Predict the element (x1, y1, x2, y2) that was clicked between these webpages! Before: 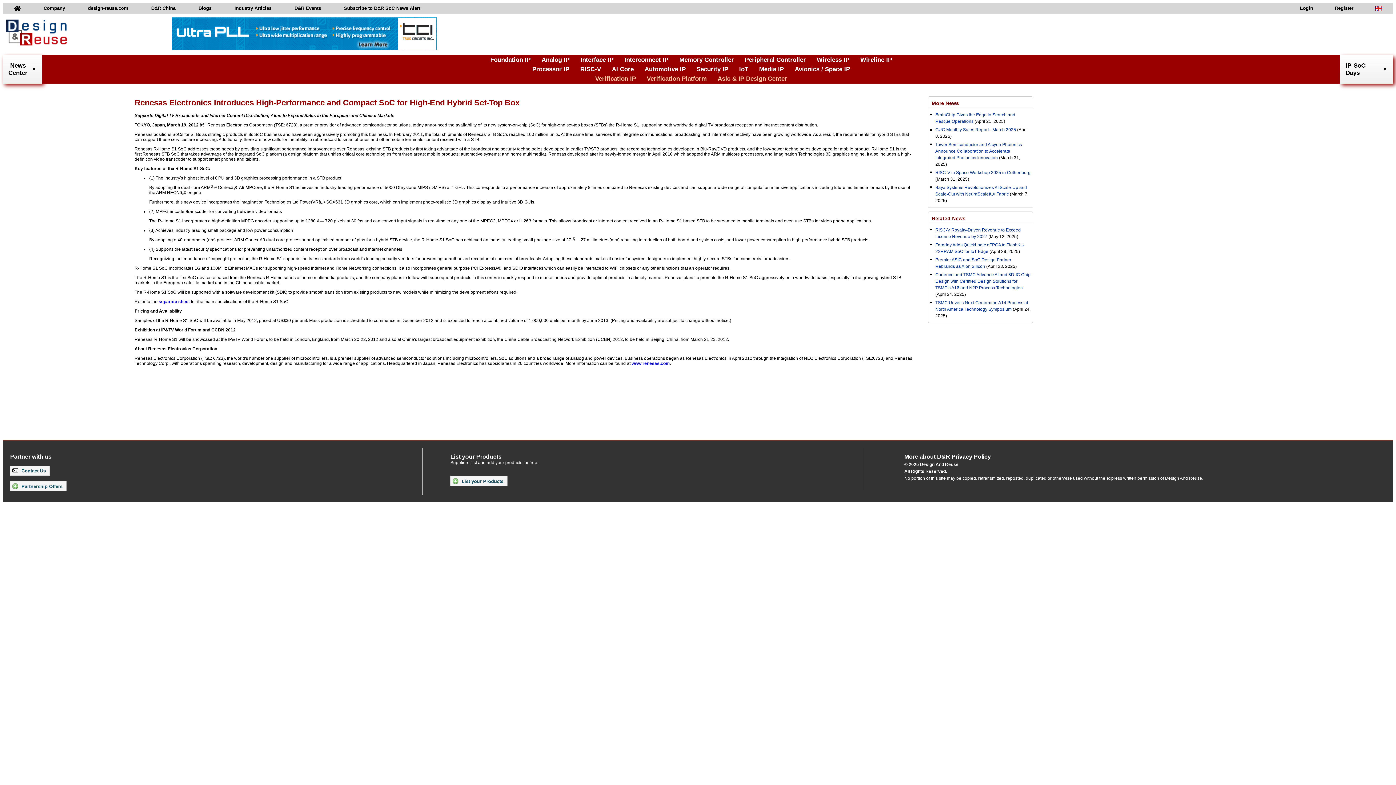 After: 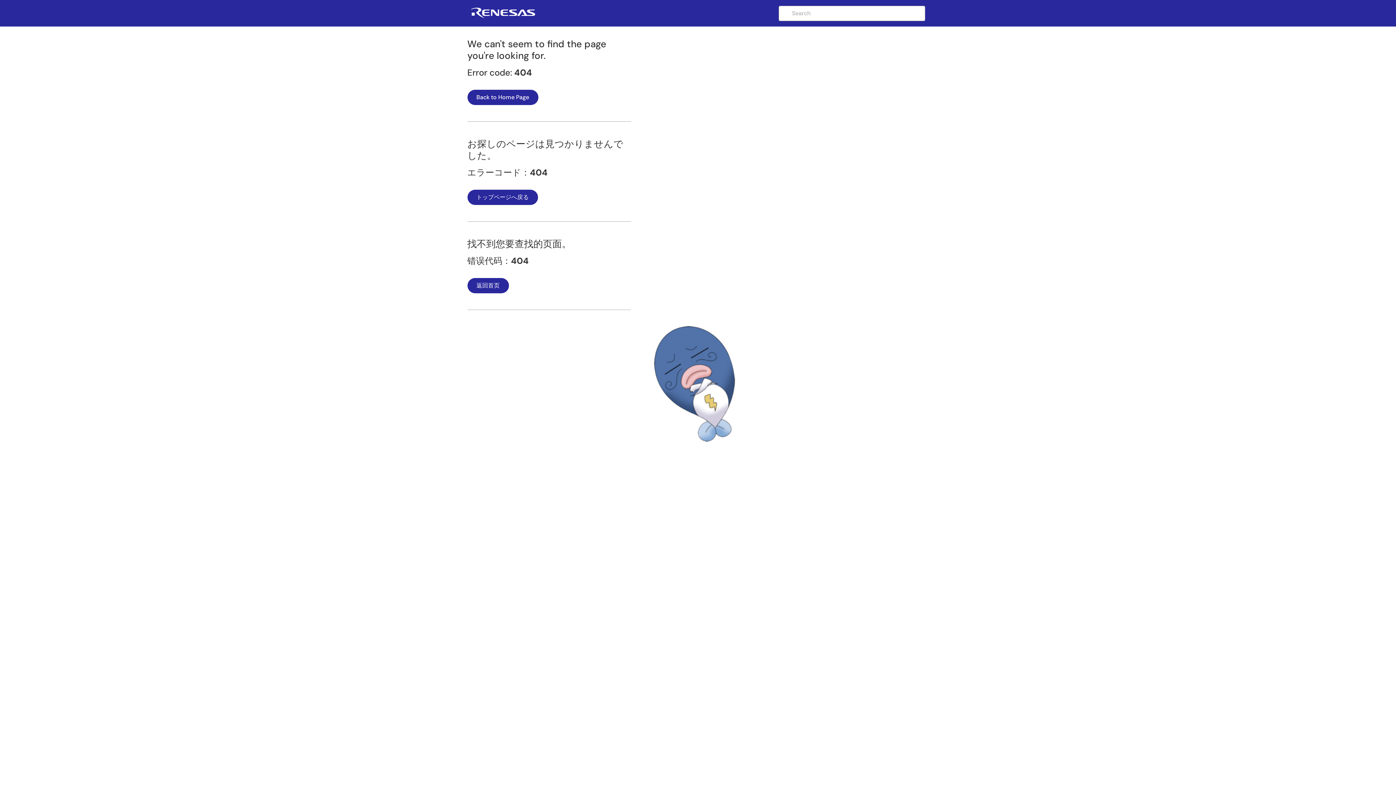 Action: bbox: (158, 299, 189, 304) label: separate sheet